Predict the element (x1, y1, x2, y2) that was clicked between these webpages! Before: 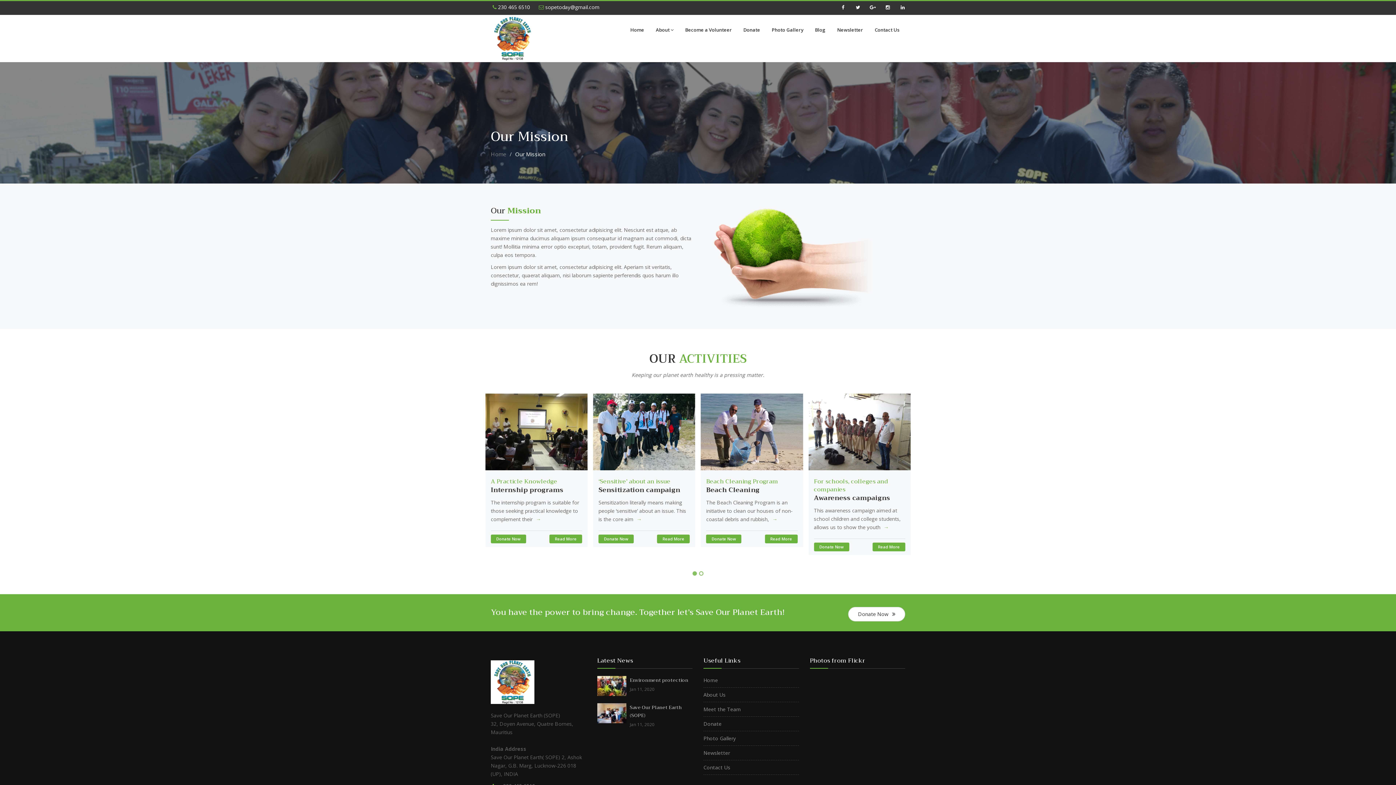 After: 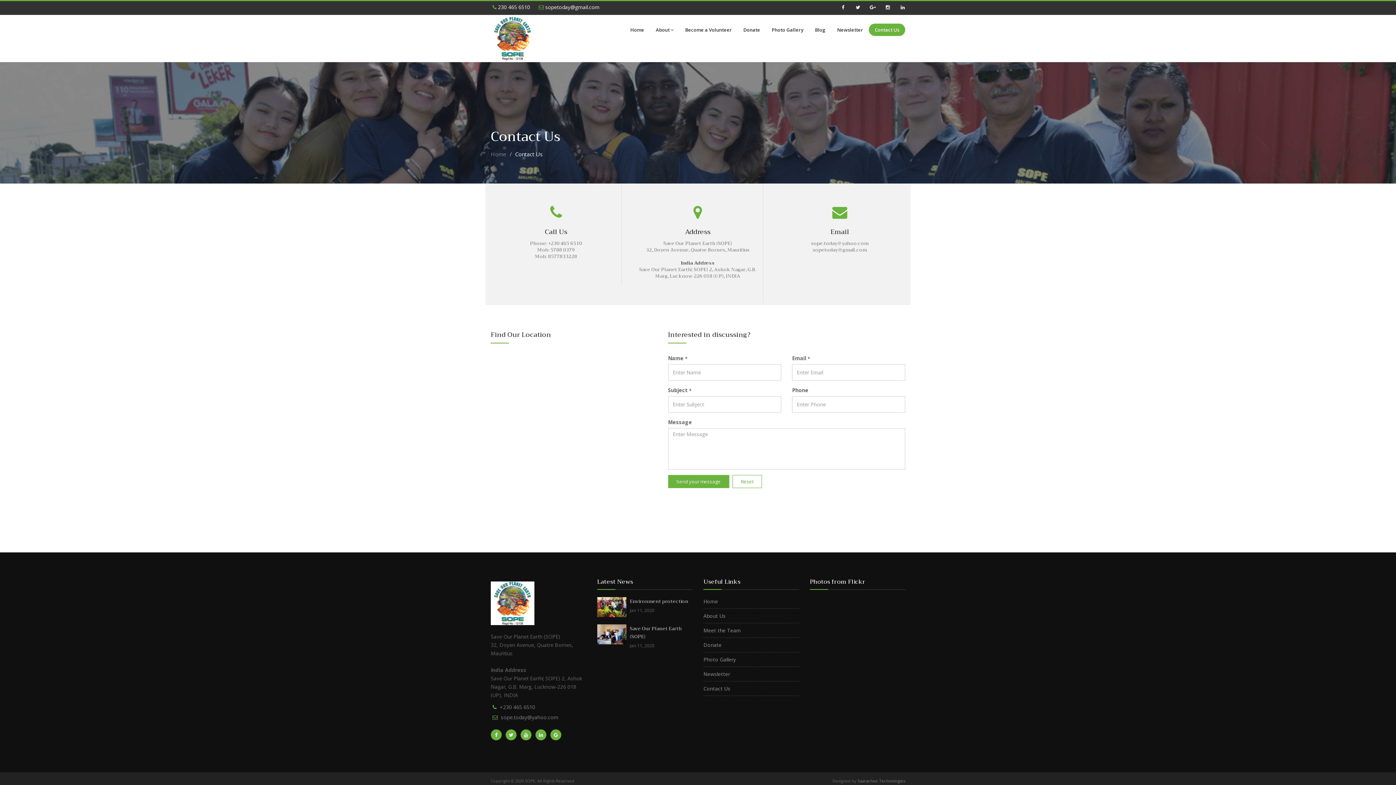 Action: bbox: (869, 23, 905, 36) label: Contact Us